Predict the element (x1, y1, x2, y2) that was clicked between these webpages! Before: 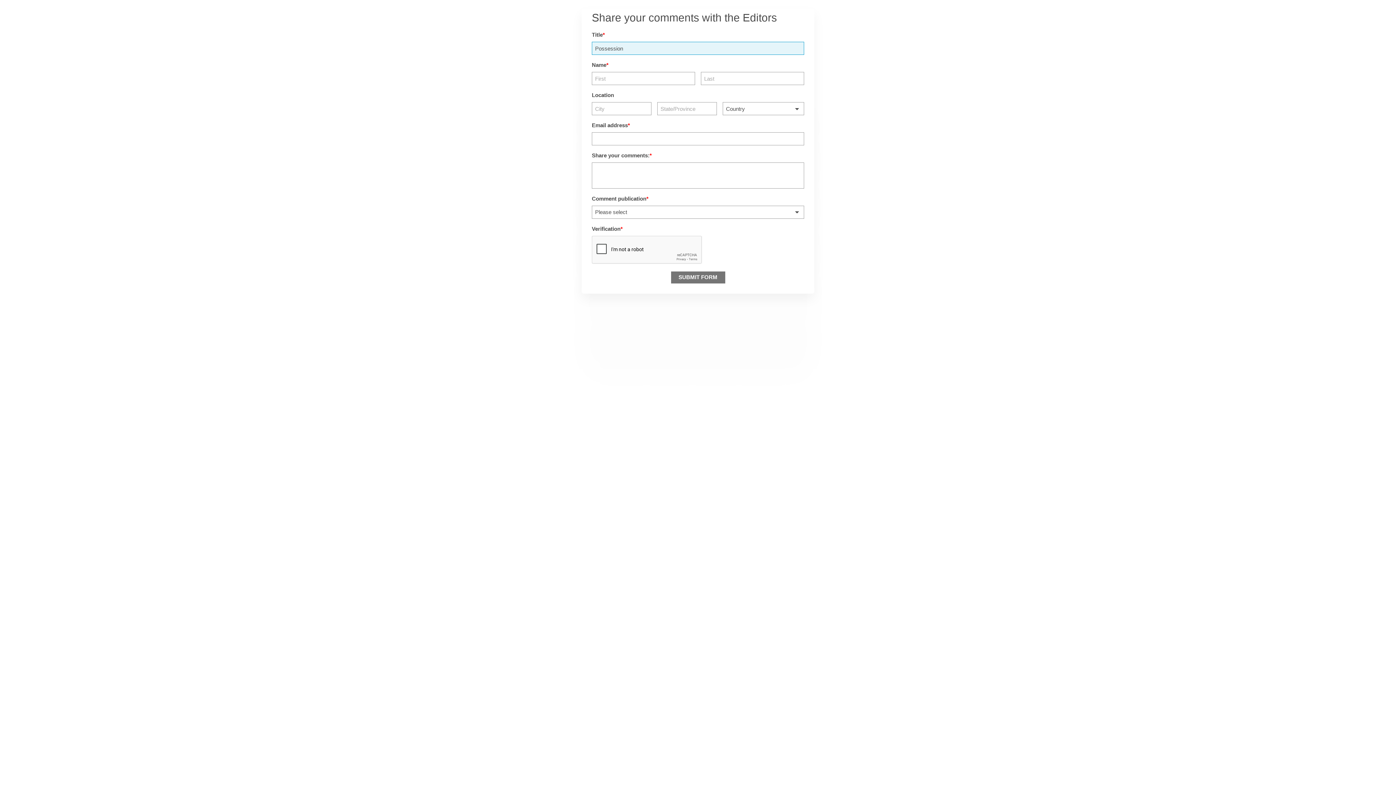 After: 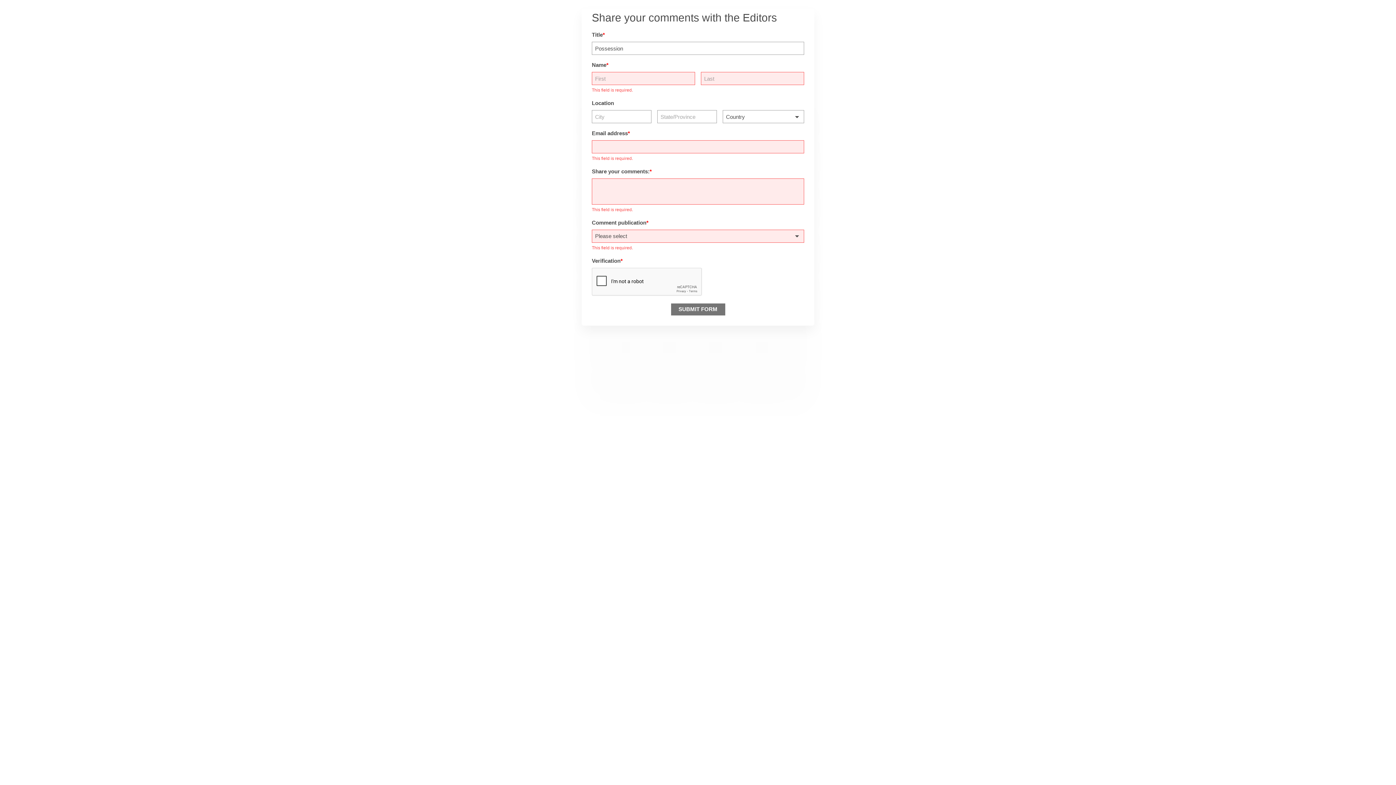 Action: label: SUBMIT FORM bbox: (671, 271, 725, 283)